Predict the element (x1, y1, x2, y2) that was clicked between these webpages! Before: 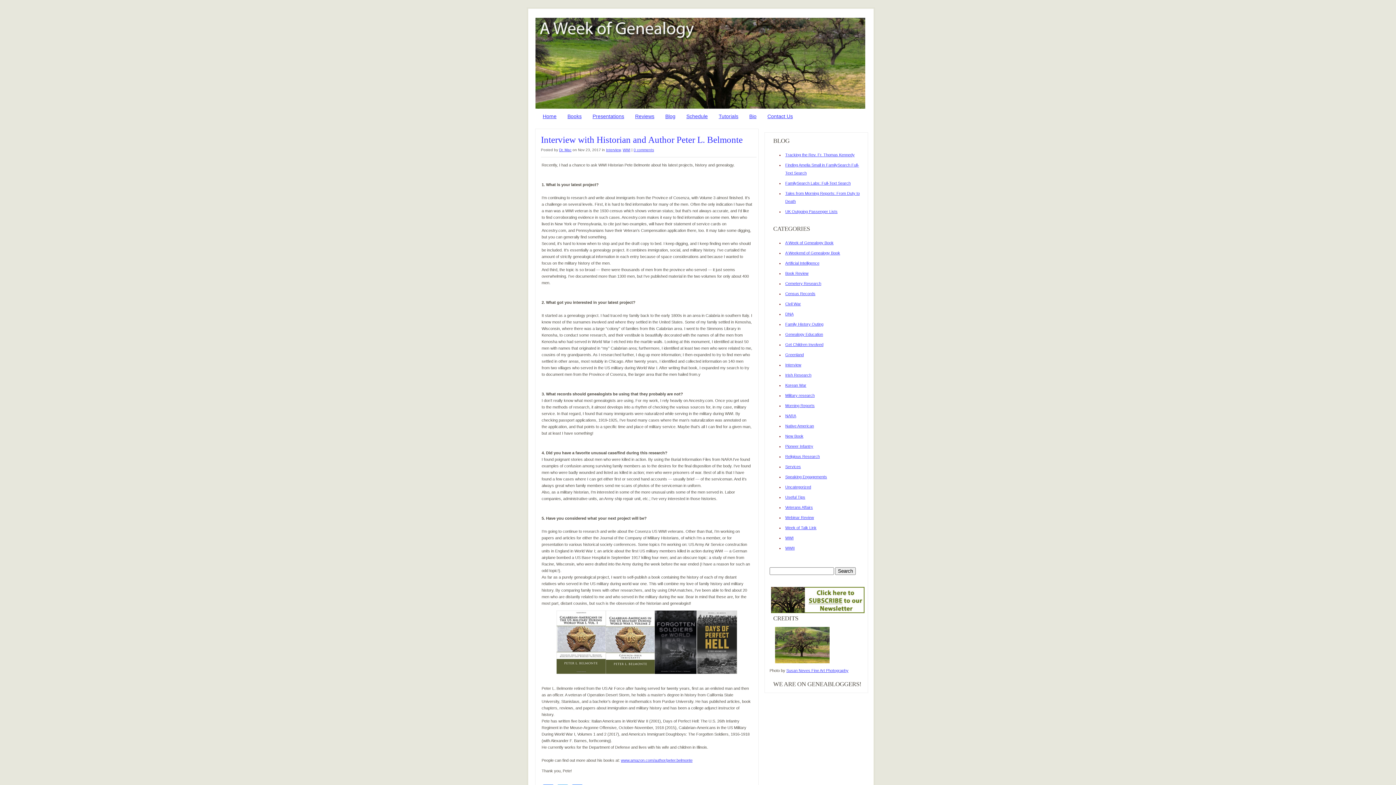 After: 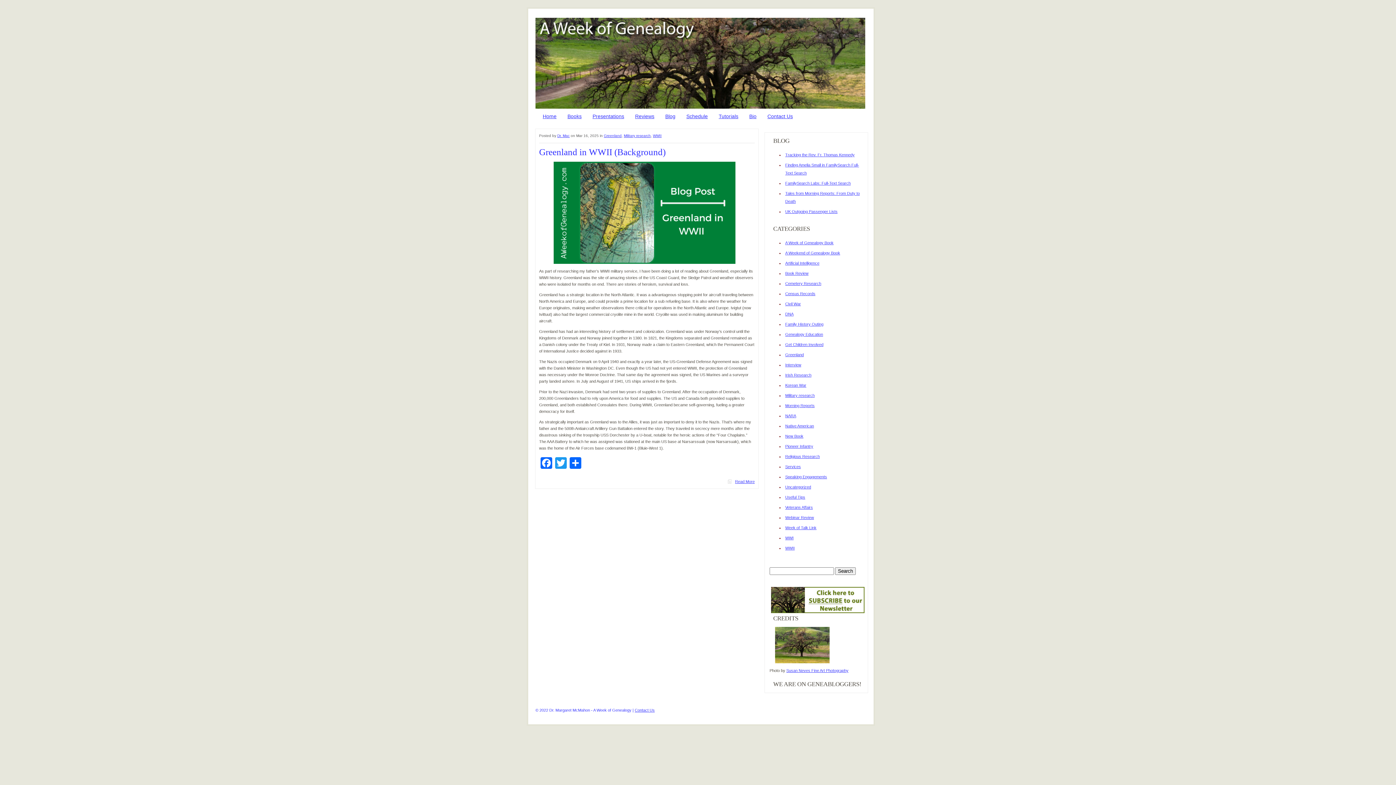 Action: label: Greenland bbox: (784, 349, 865, 360)